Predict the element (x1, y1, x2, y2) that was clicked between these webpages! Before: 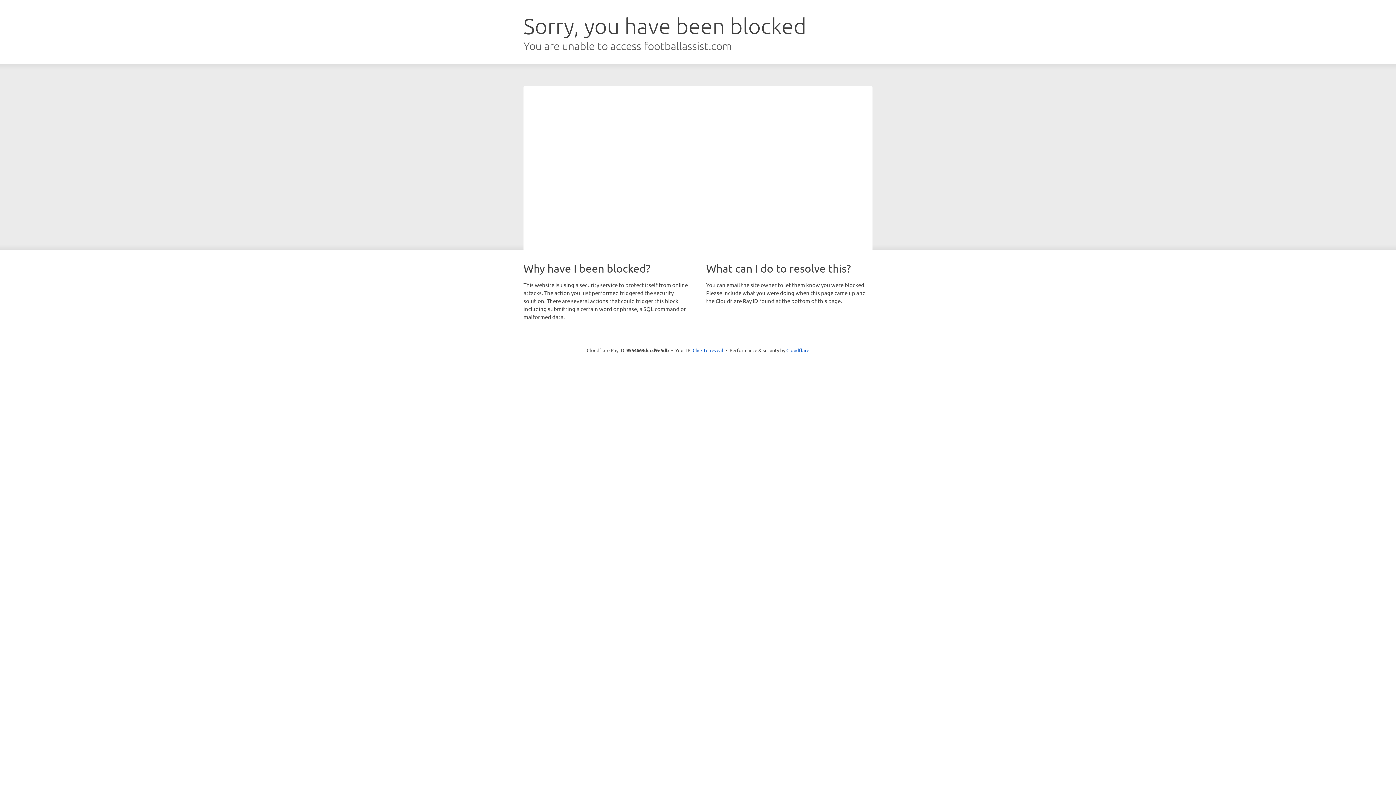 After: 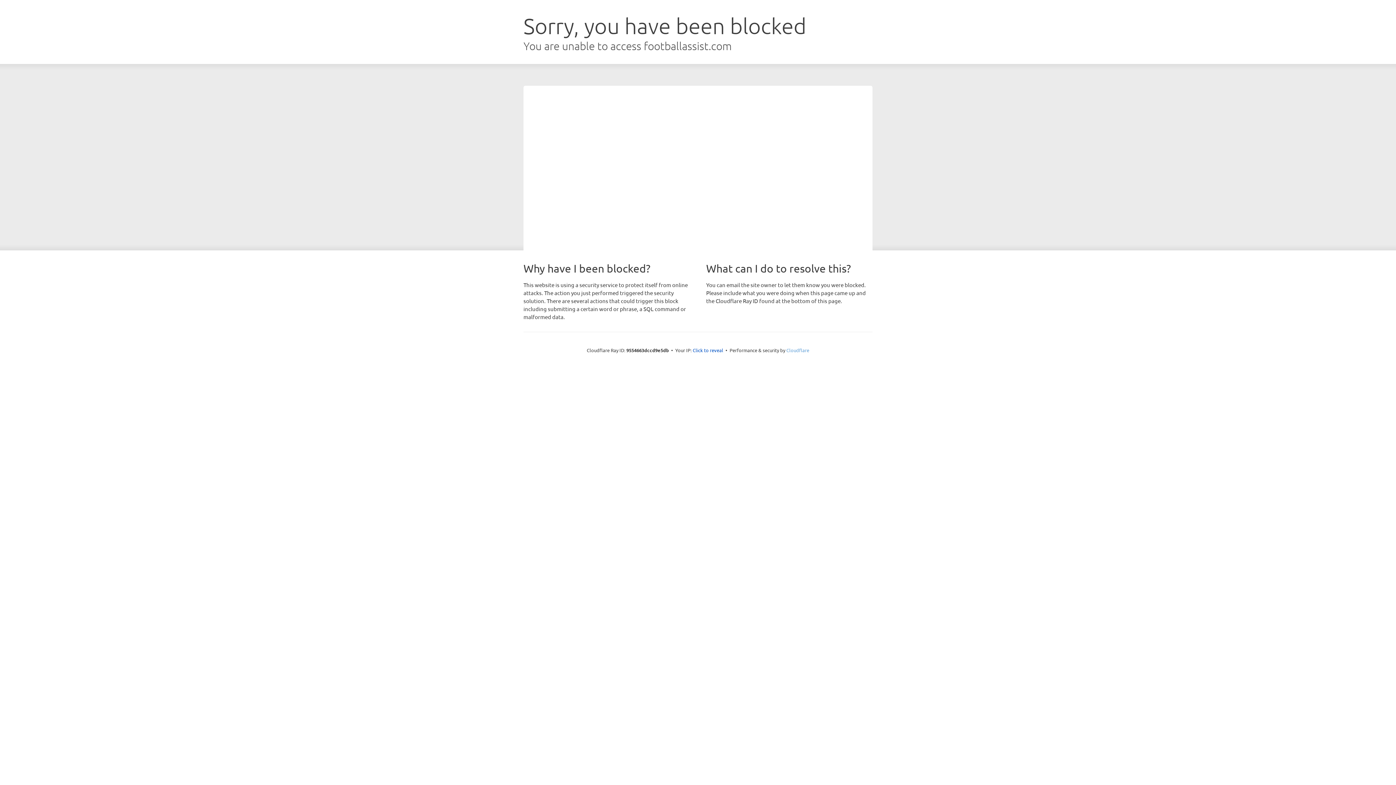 Action: label: Cloudflare bbox: (786, 347, 809, 353)